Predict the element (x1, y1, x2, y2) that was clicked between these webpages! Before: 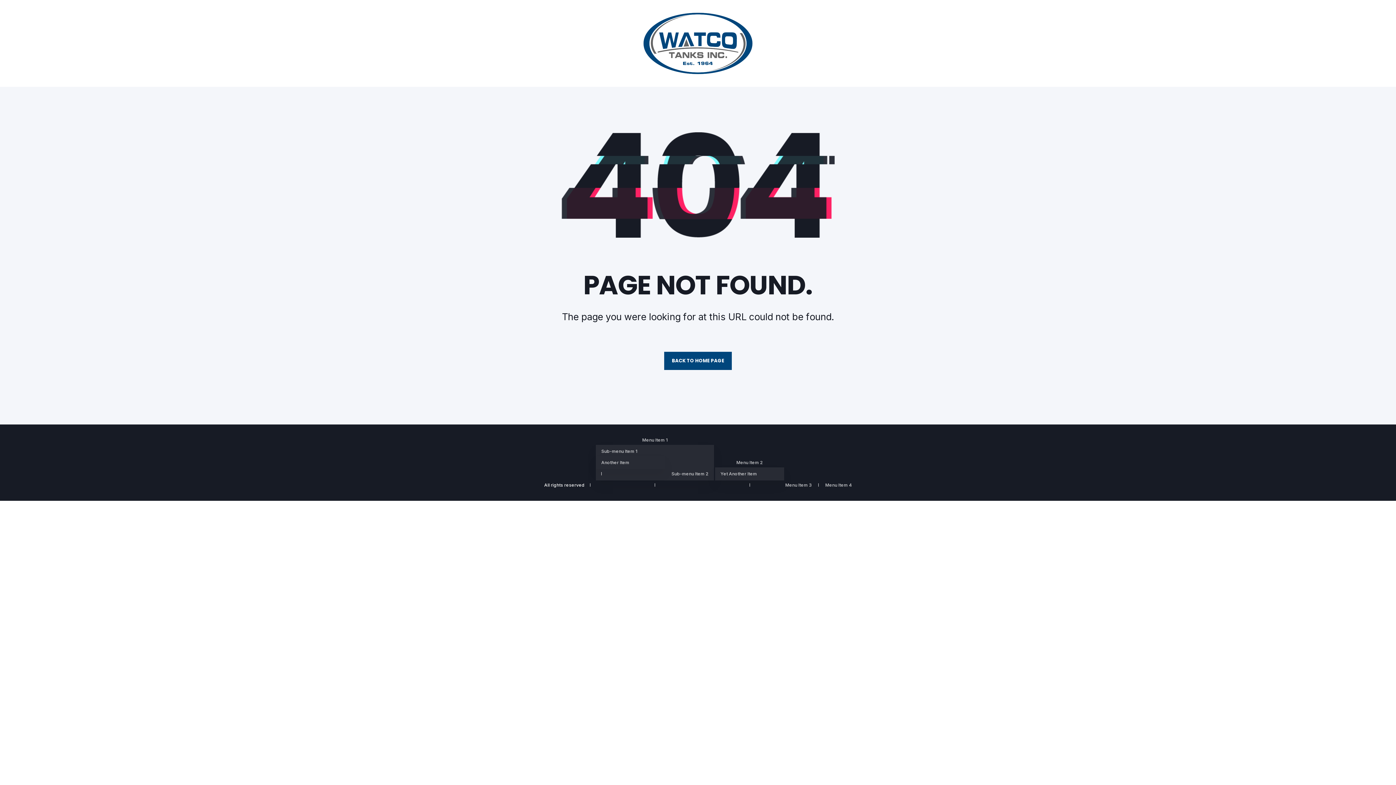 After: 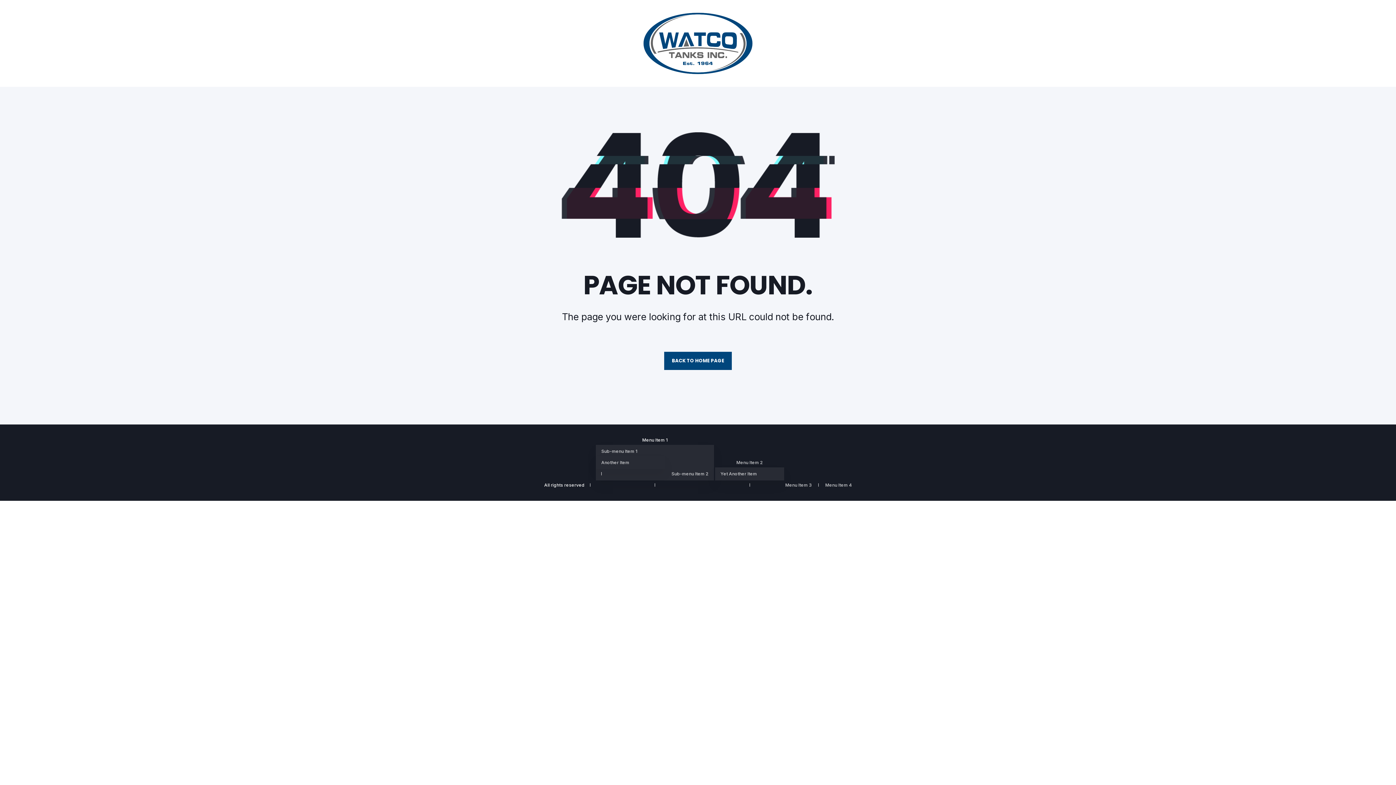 Action: bbox: (642, 438, 667, 442) label: Menu Item 1